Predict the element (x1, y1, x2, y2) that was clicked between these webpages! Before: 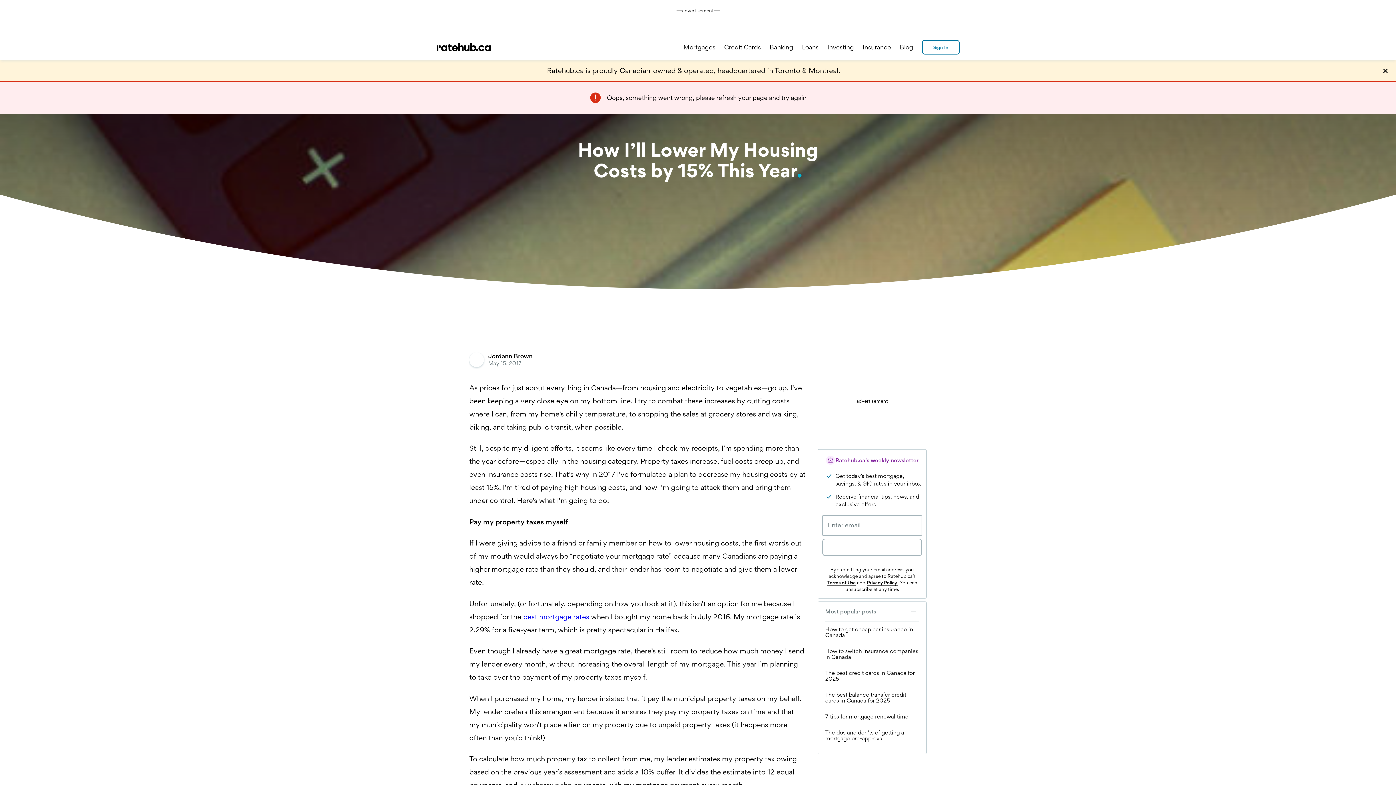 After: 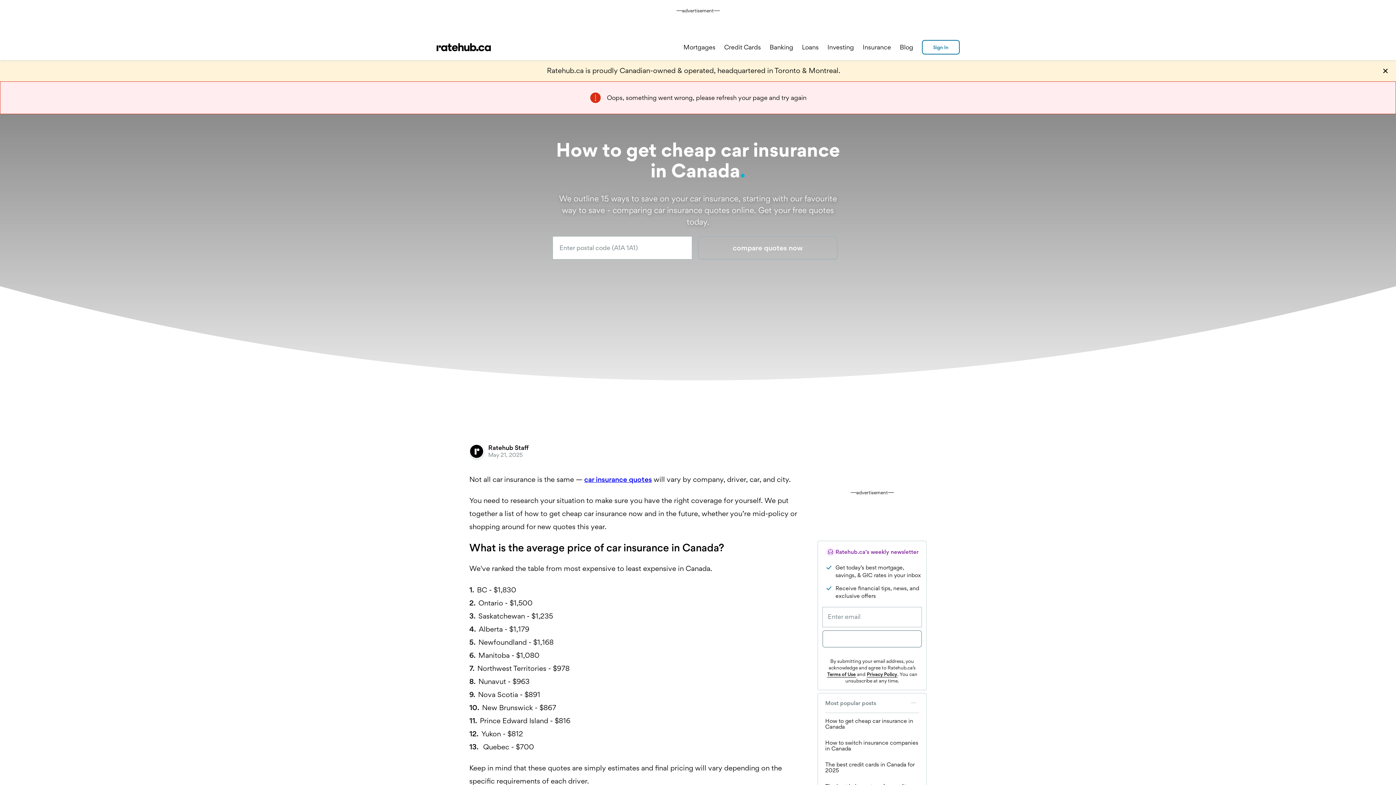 Action: bbox: (825, 621, 919, 643) label: How to get cheap car insurance in Canada